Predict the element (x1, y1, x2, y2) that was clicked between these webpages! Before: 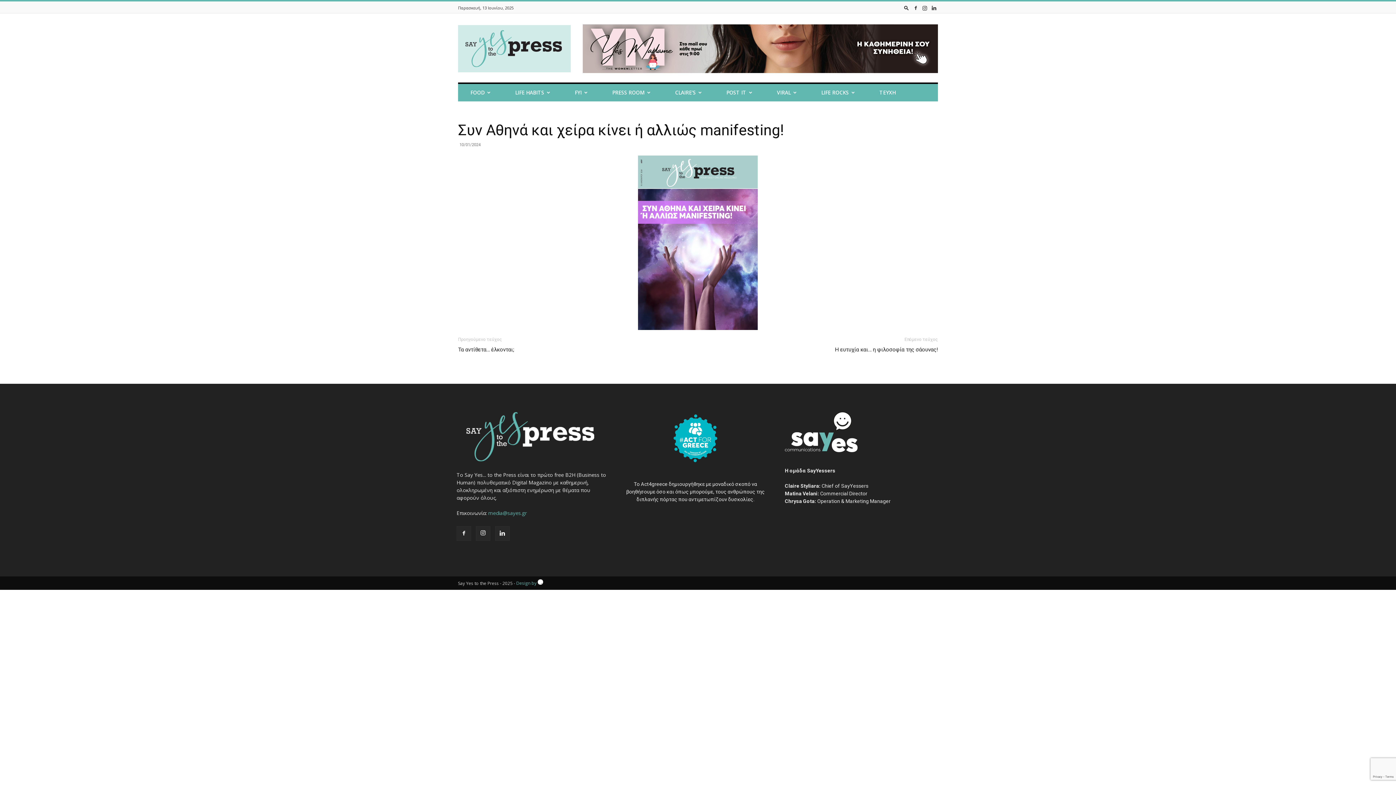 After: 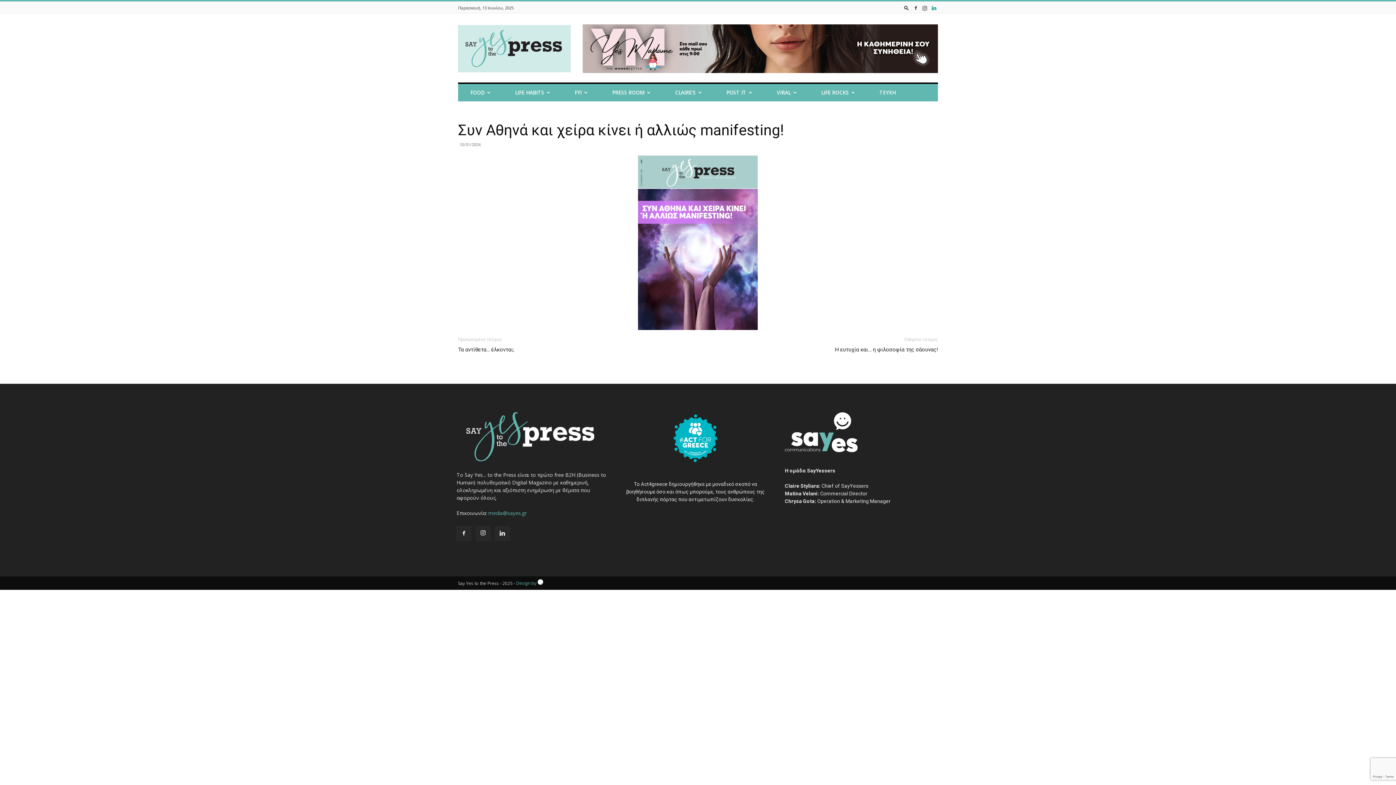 Action: bbox: (930, 2, 938, 12)